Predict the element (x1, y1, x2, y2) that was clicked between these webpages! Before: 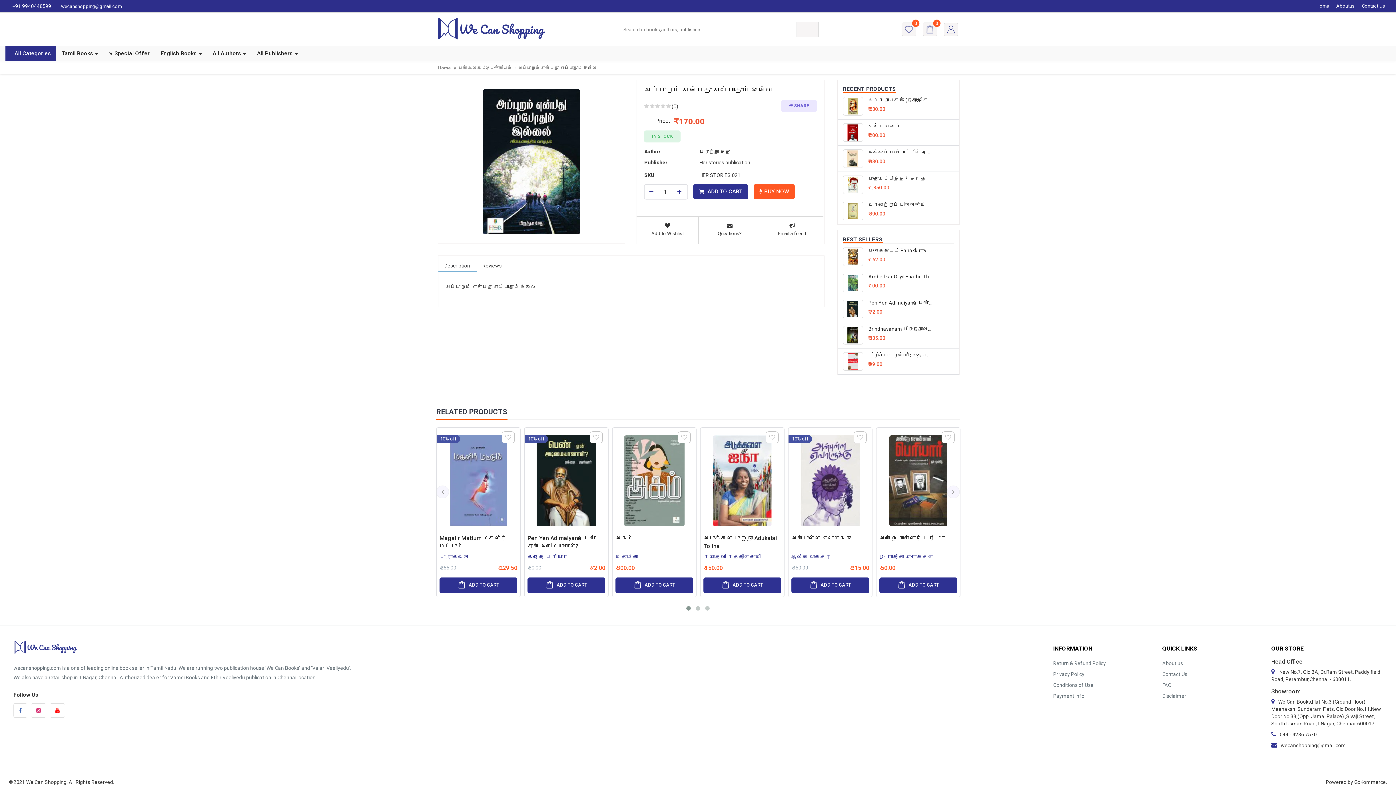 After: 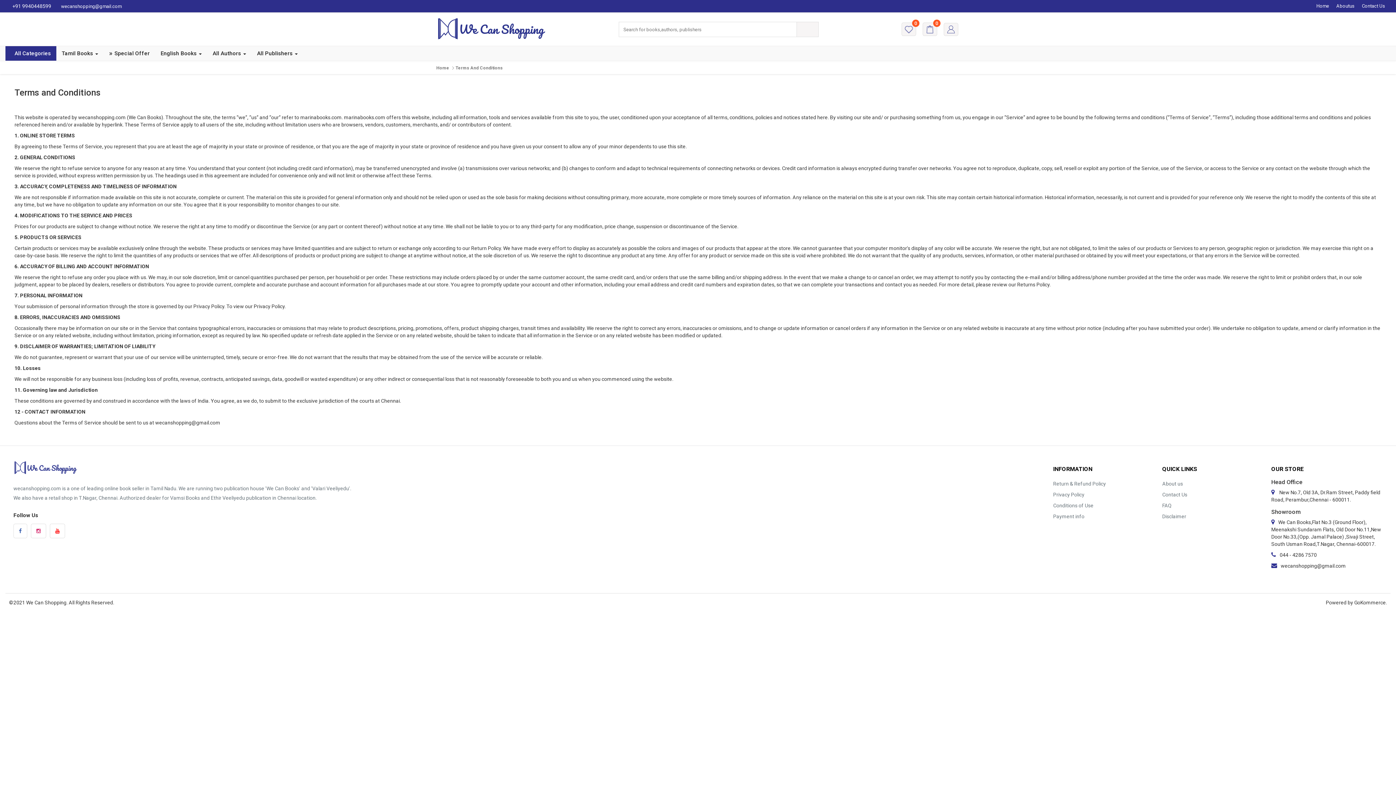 Action: label: Conditions of Use bbox: (1053, 680, 1146, 690)